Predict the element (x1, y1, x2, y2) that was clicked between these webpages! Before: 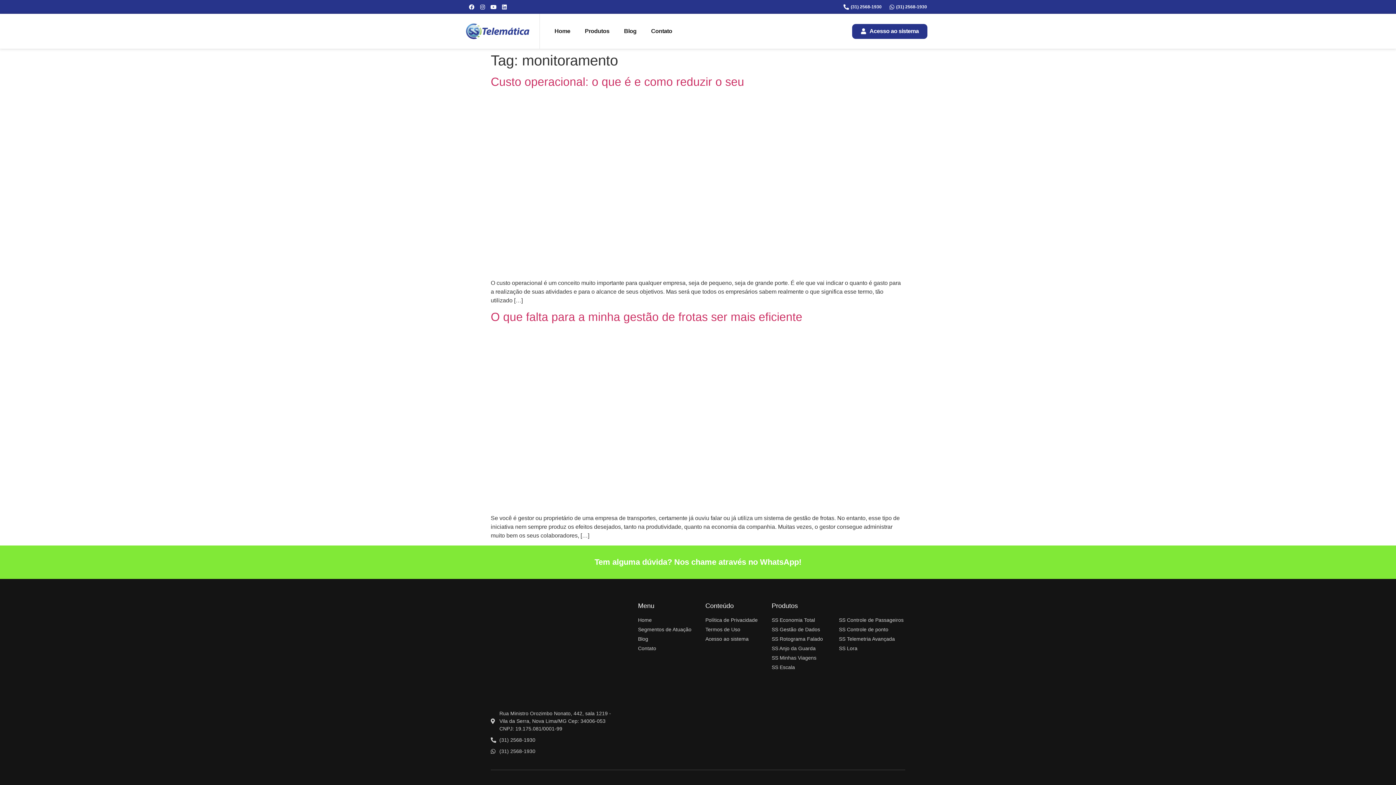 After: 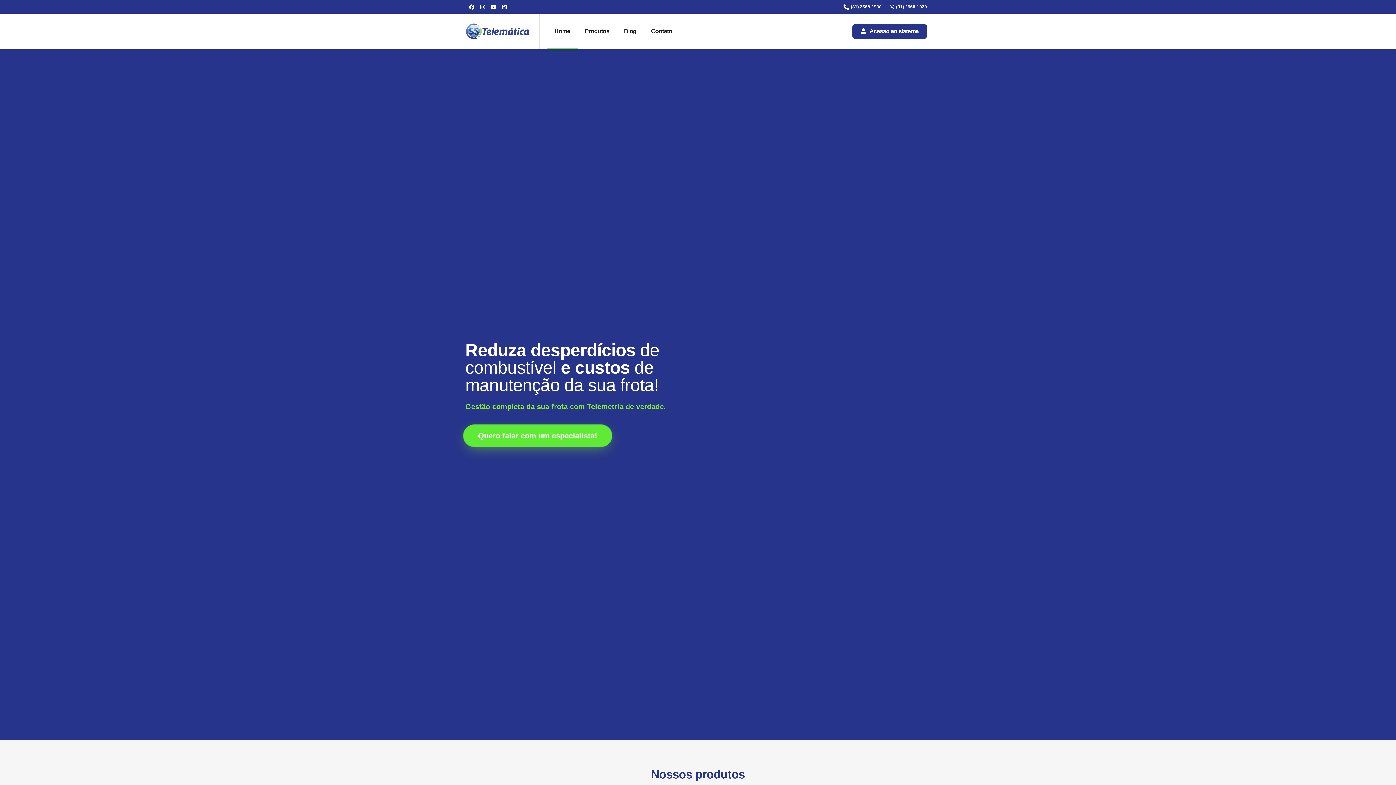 Action: bbox: (547, 13, 577, 48) label: Home